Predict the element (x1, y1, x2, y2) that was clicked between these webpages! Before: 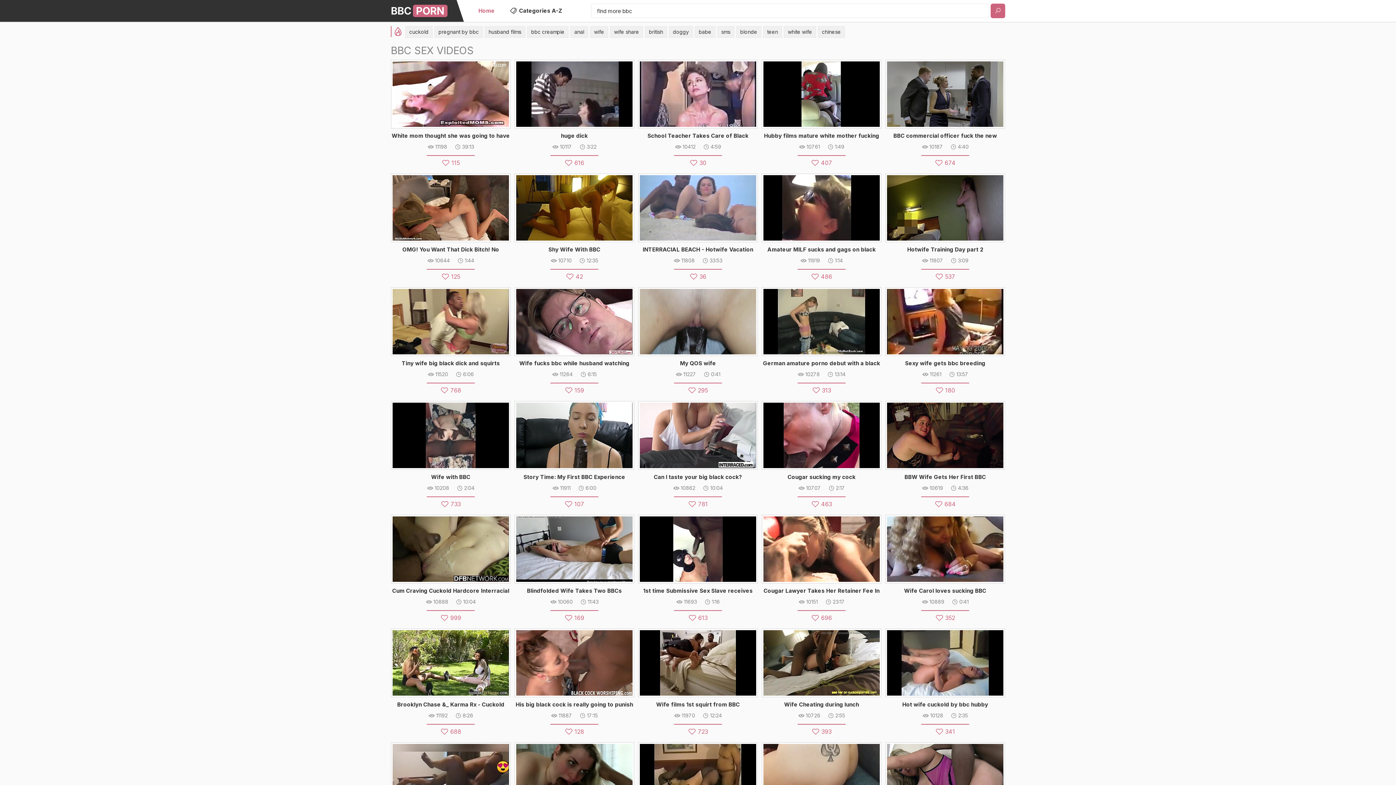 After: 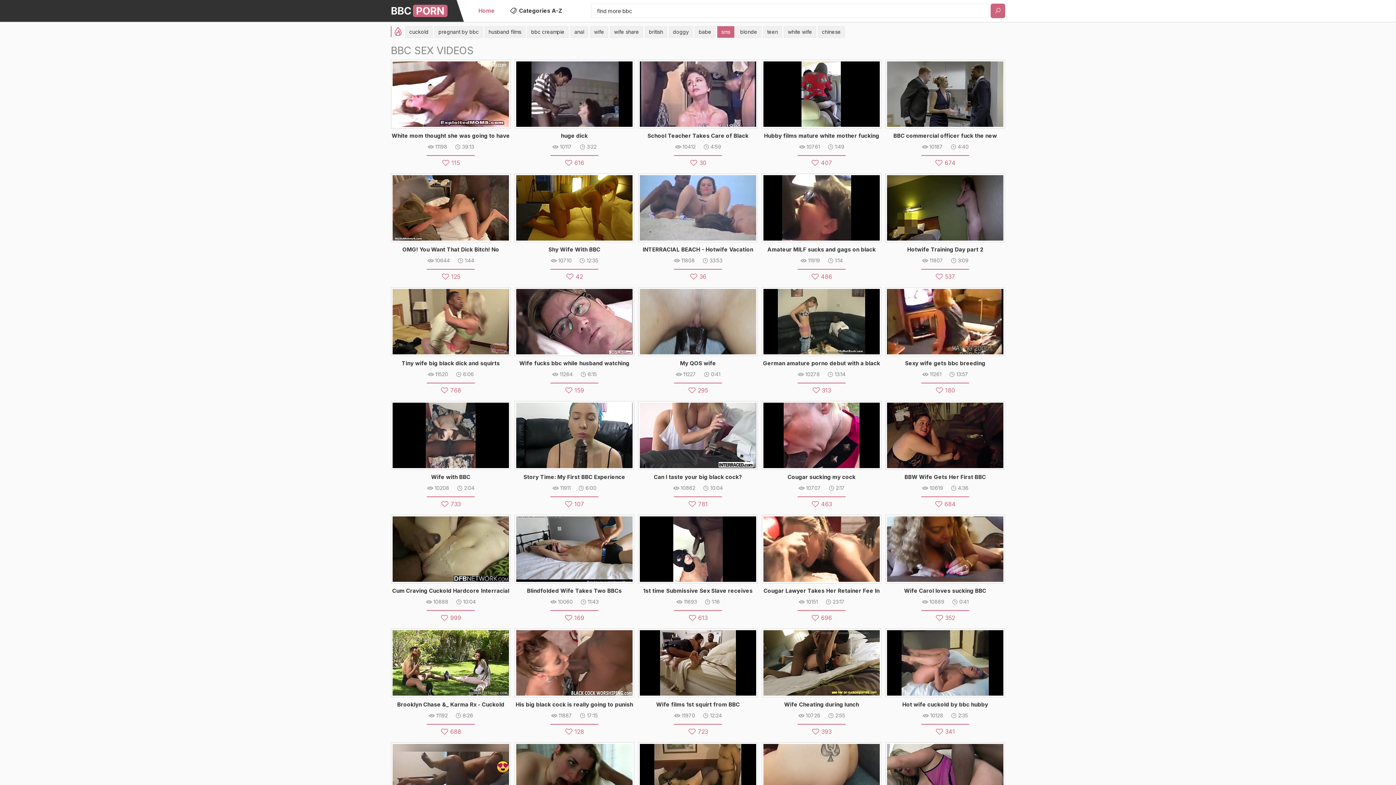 Action: bbox: (717, 26, 734, 37) label: sms